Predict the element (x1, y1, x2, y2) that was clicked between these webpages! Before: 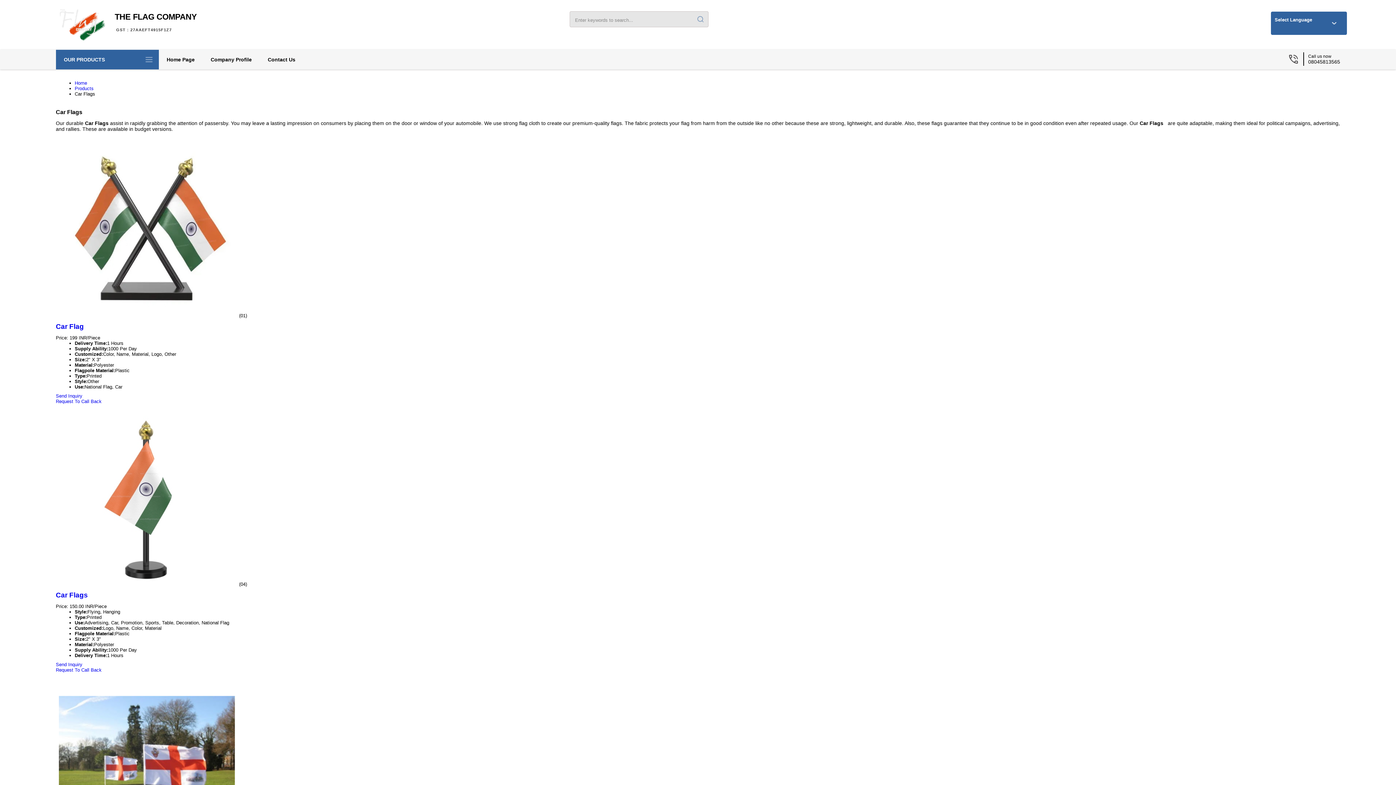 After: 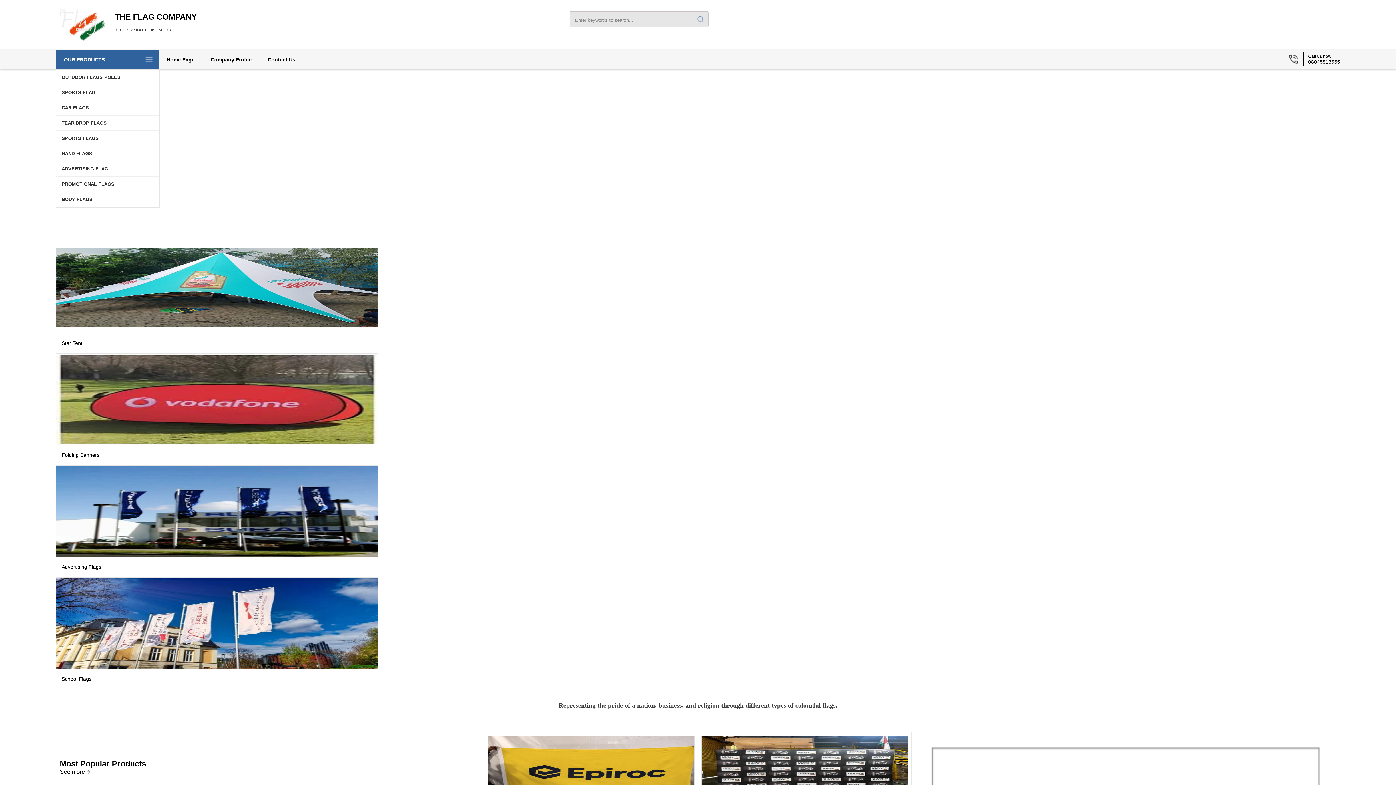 Action: bbox: (74, 80, 87, 85) label: Home